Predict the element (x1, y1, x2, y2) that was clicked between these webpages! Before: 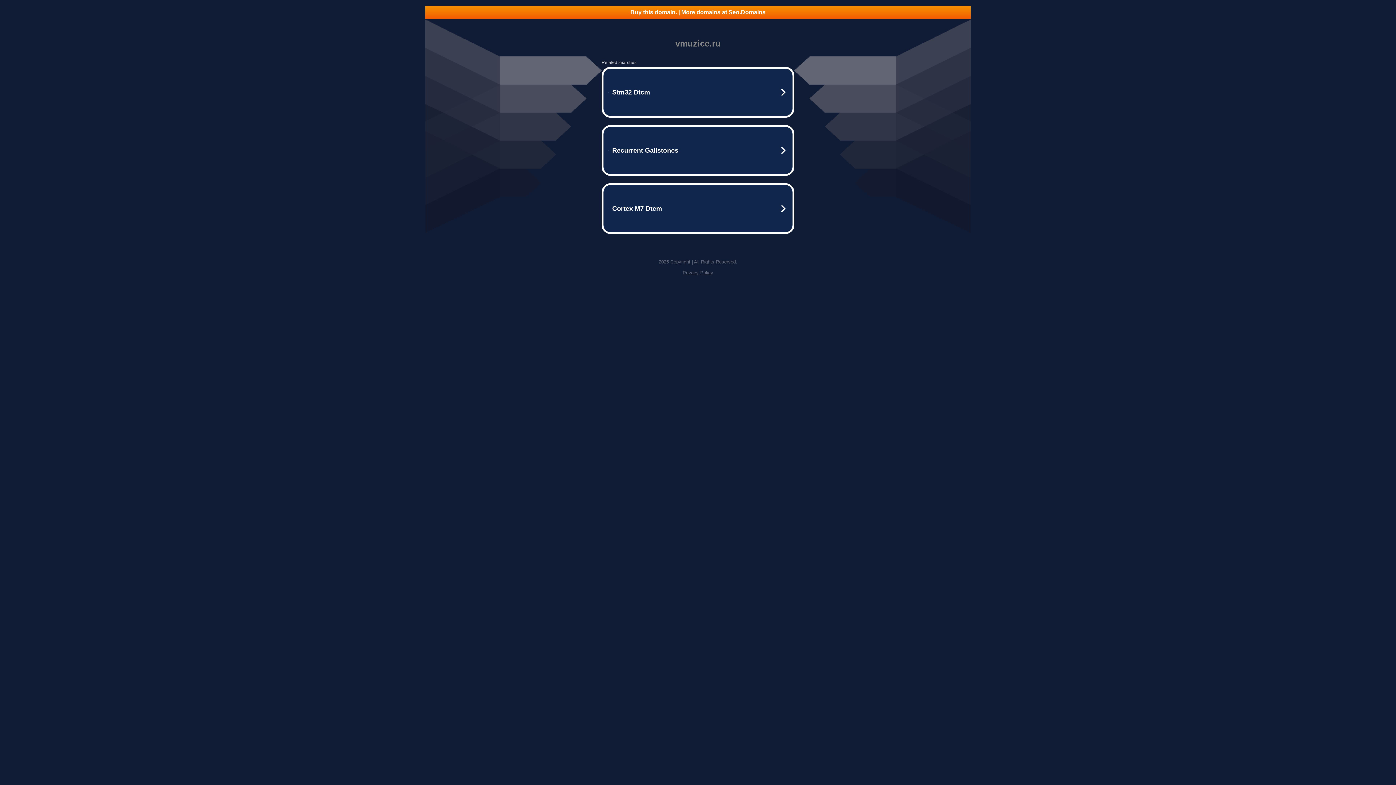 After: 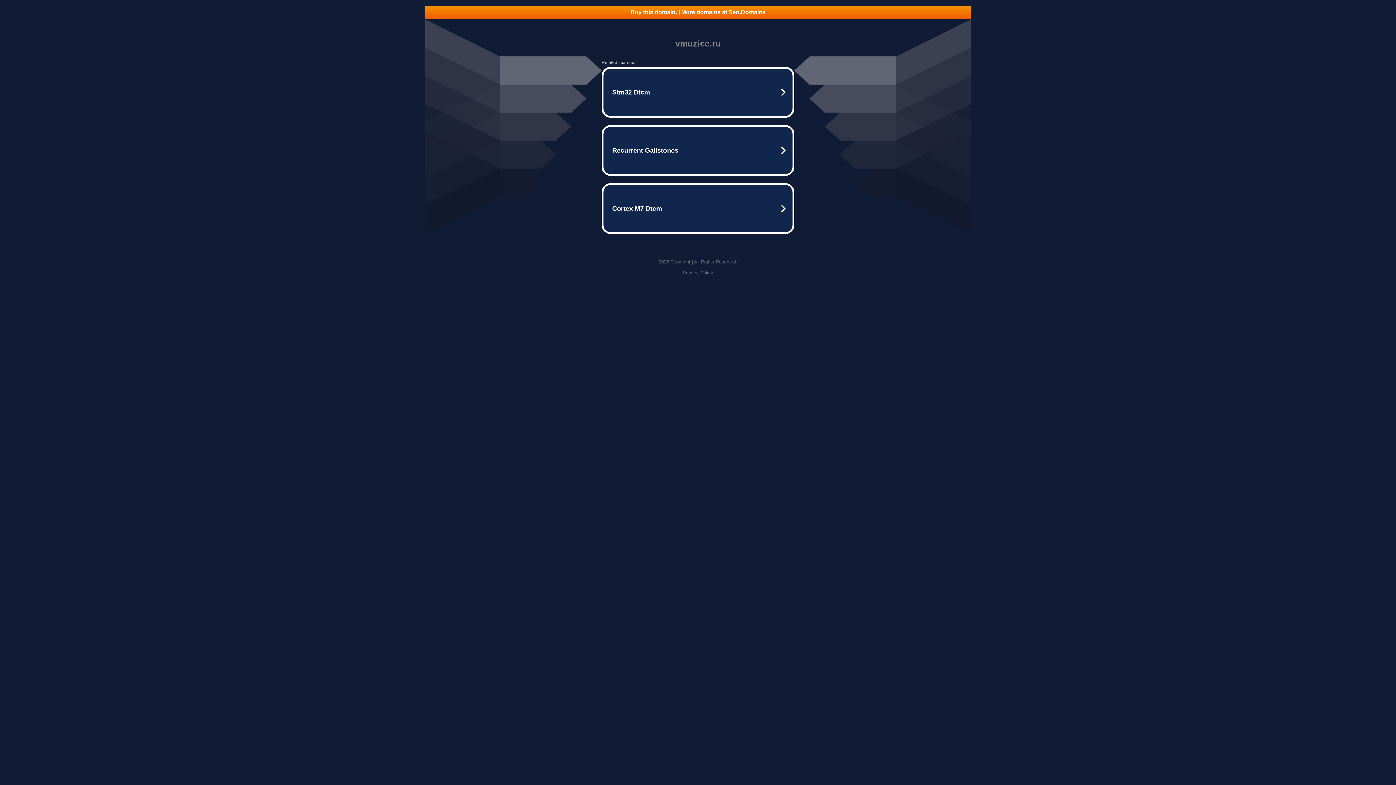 Action: bbox: (682, 270, 713, 275) label: Privacy Policy